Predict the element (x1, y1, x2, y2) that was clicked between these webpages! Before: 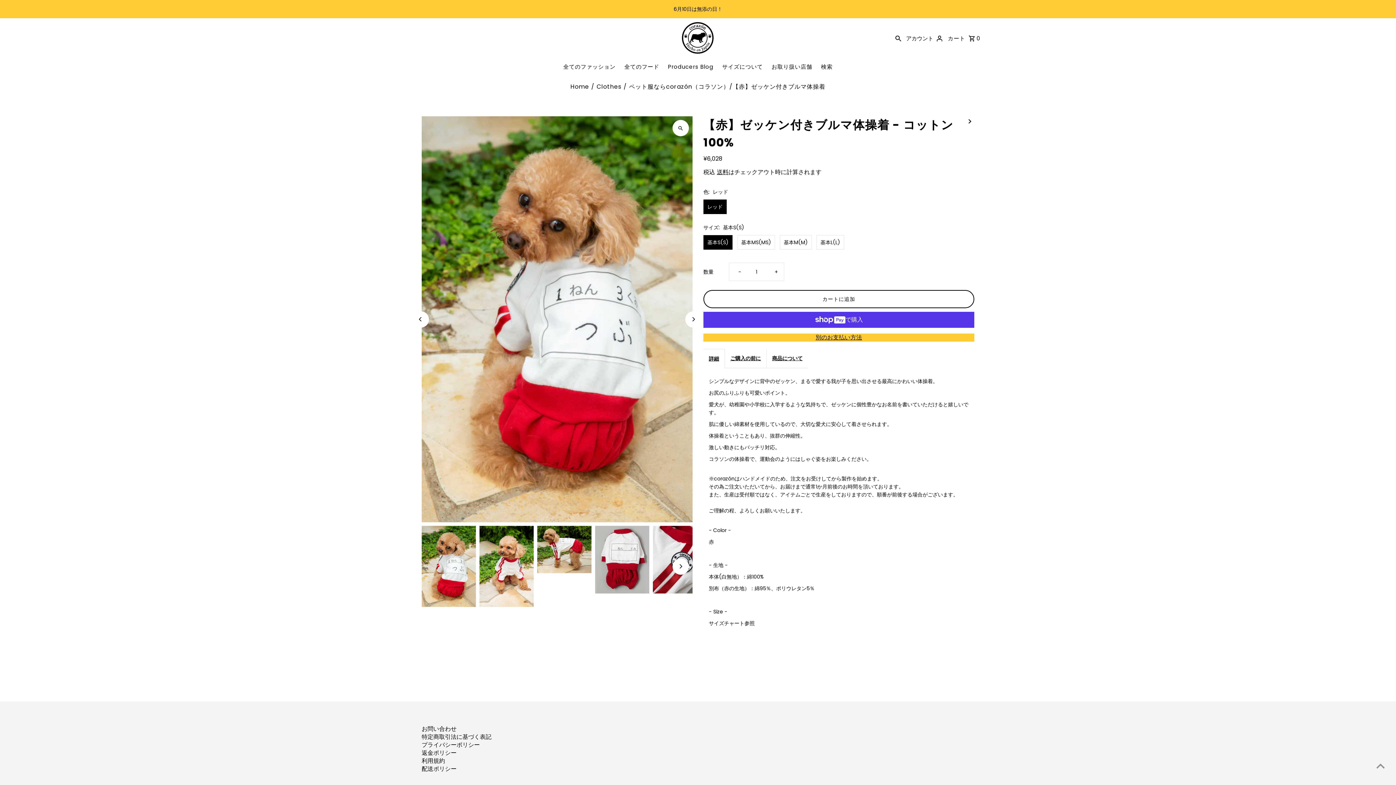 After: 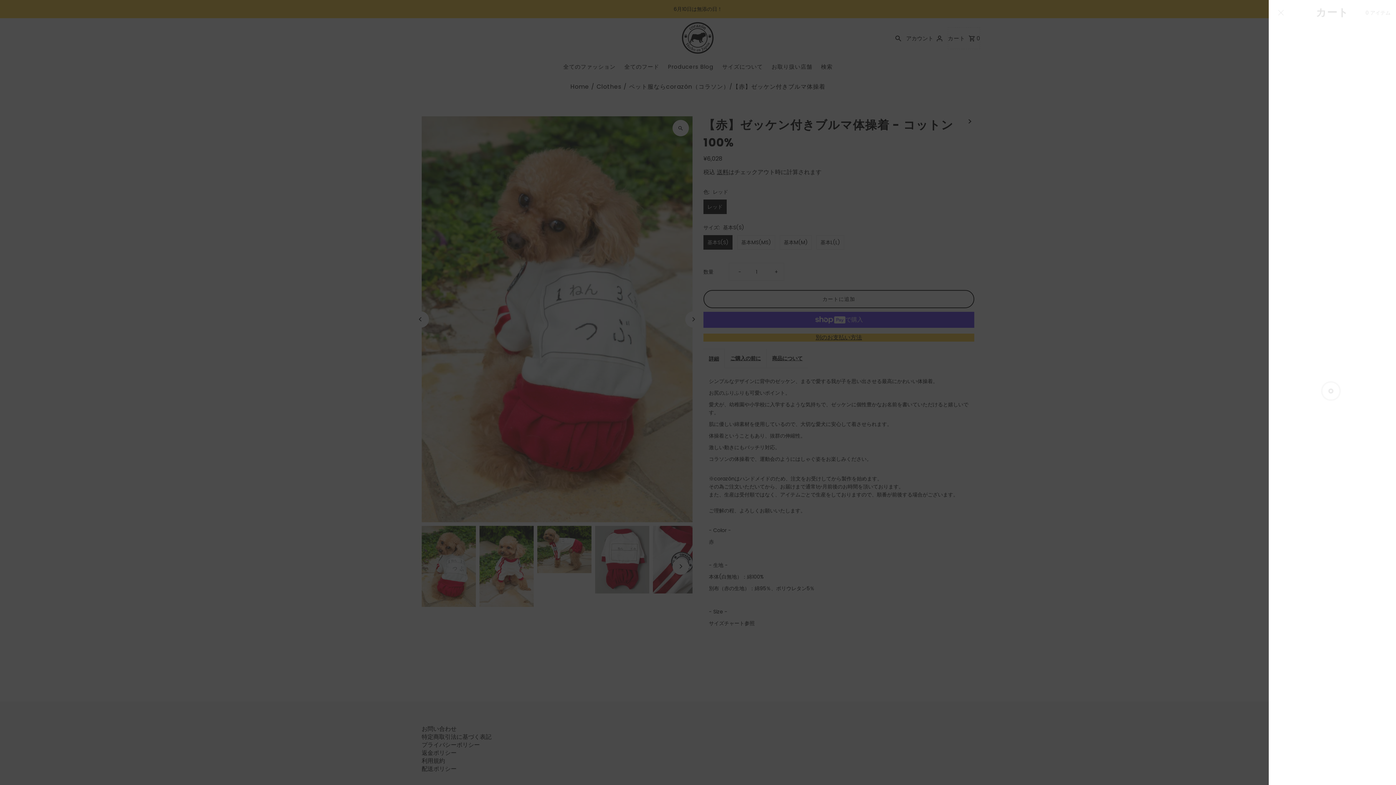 Action: bbox: (945, 27, 981, 48) label: カート  0